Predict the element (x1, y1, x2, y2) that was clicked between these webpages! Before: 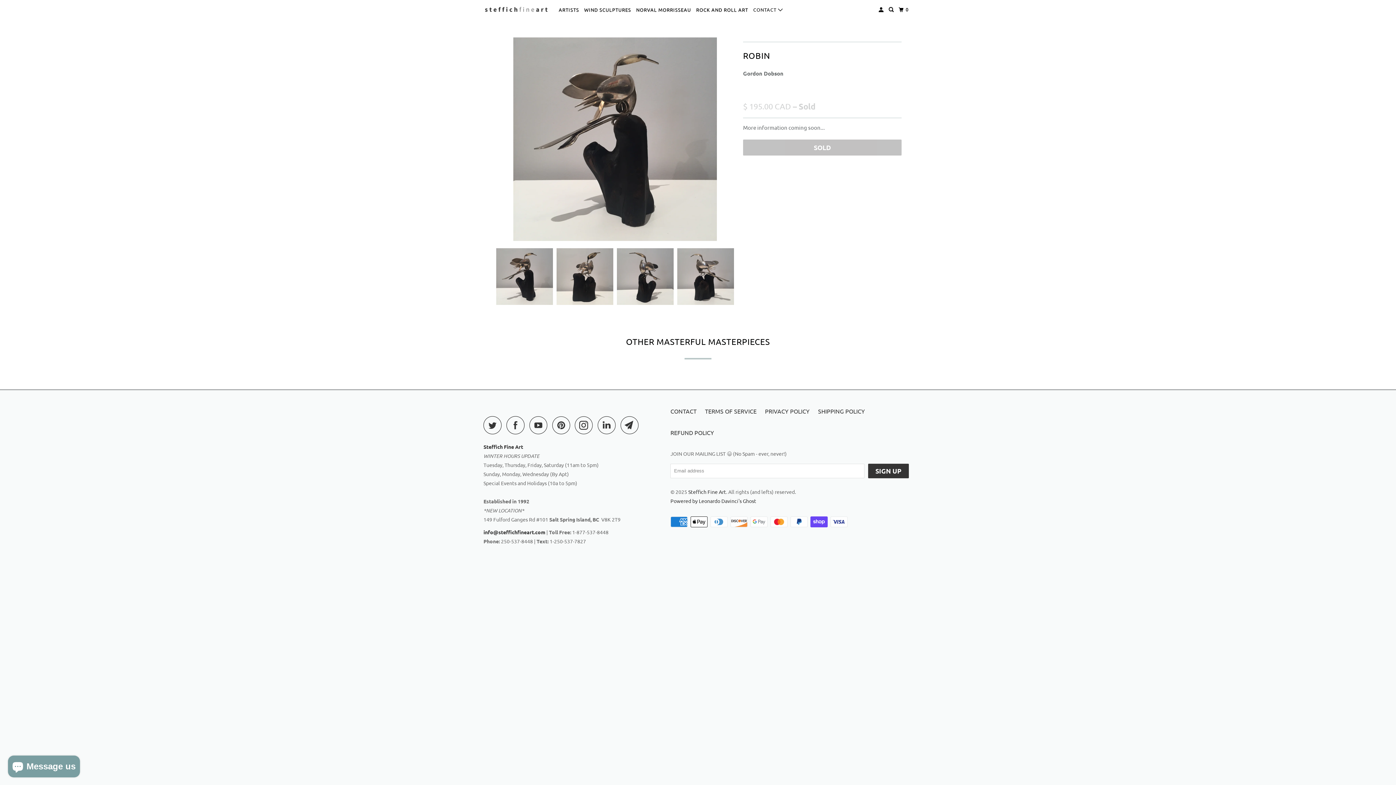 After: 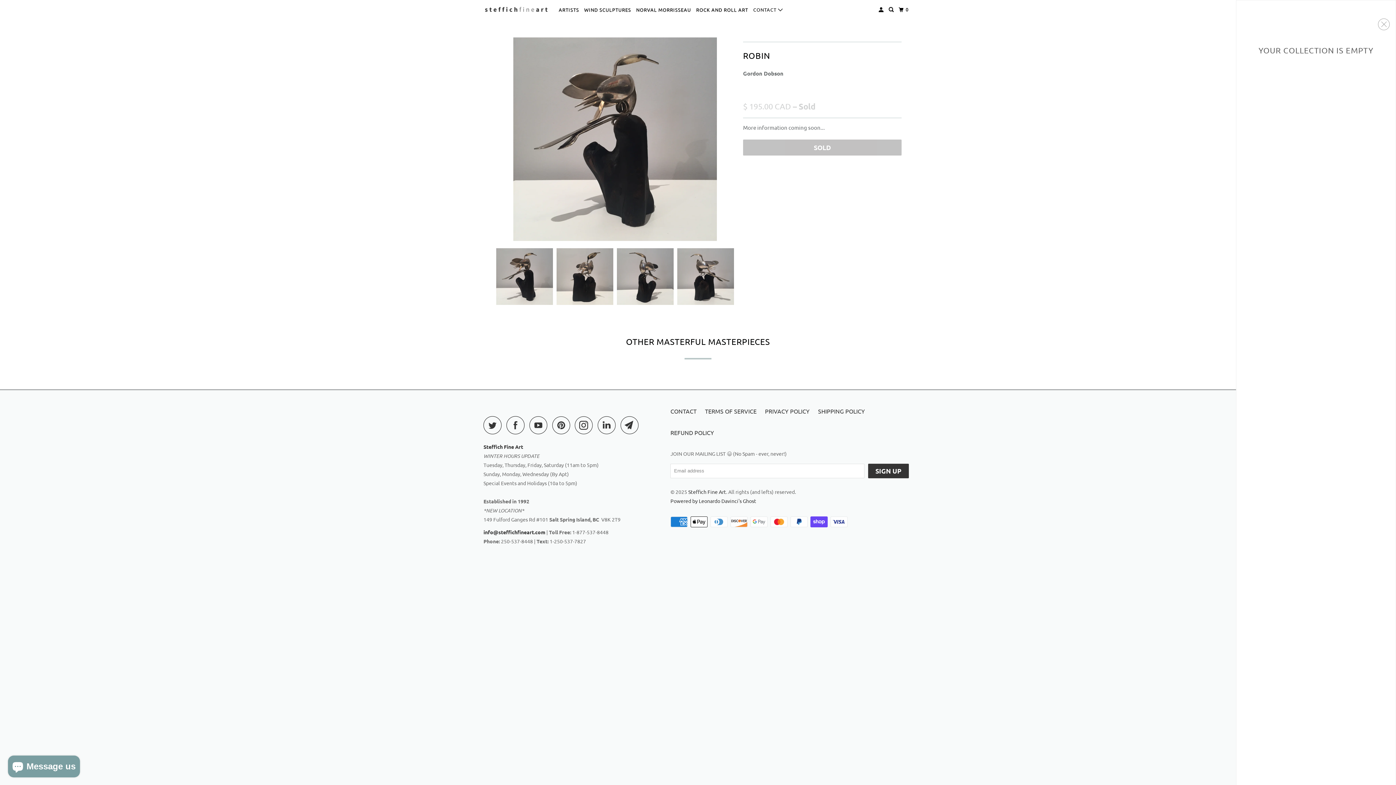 Action: label: 0 bbox: (897, 3, 911, 15)